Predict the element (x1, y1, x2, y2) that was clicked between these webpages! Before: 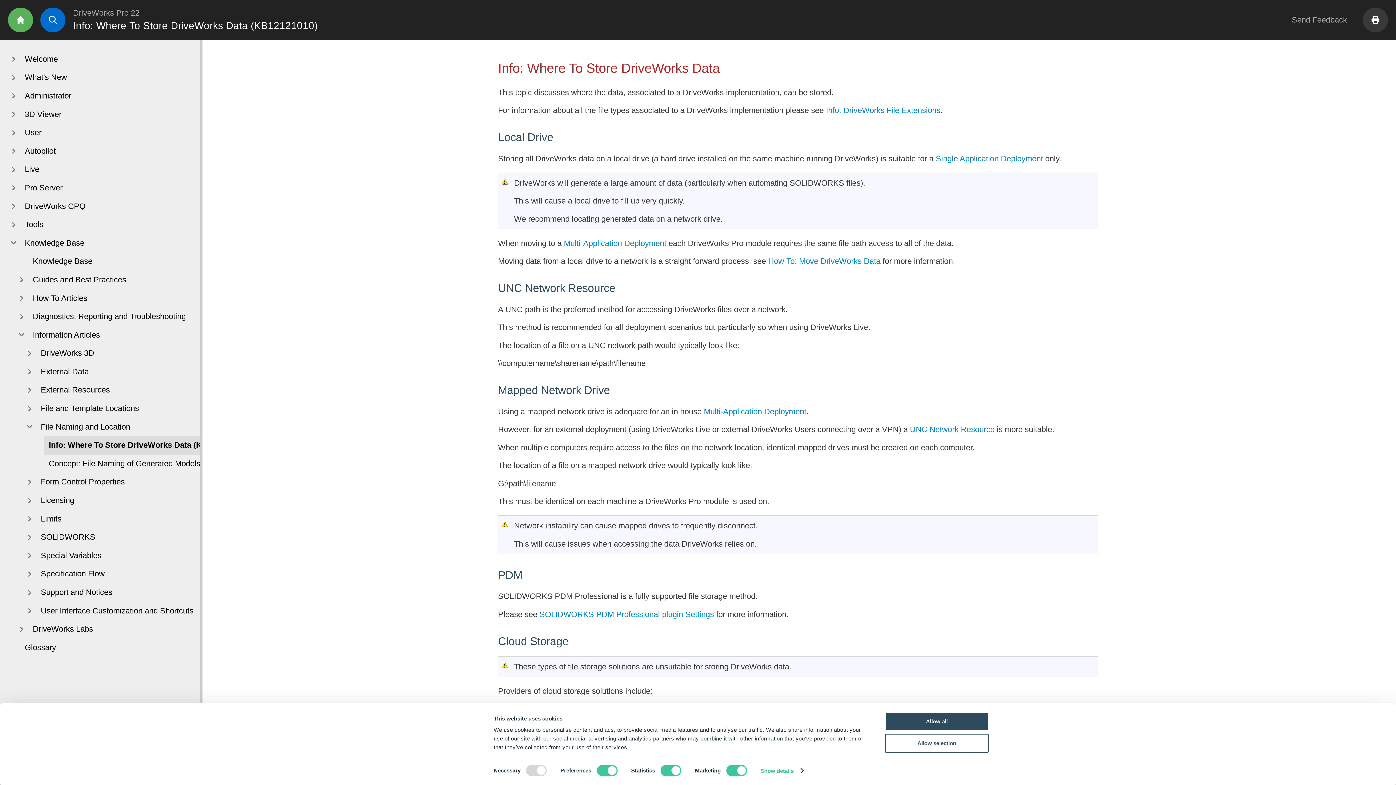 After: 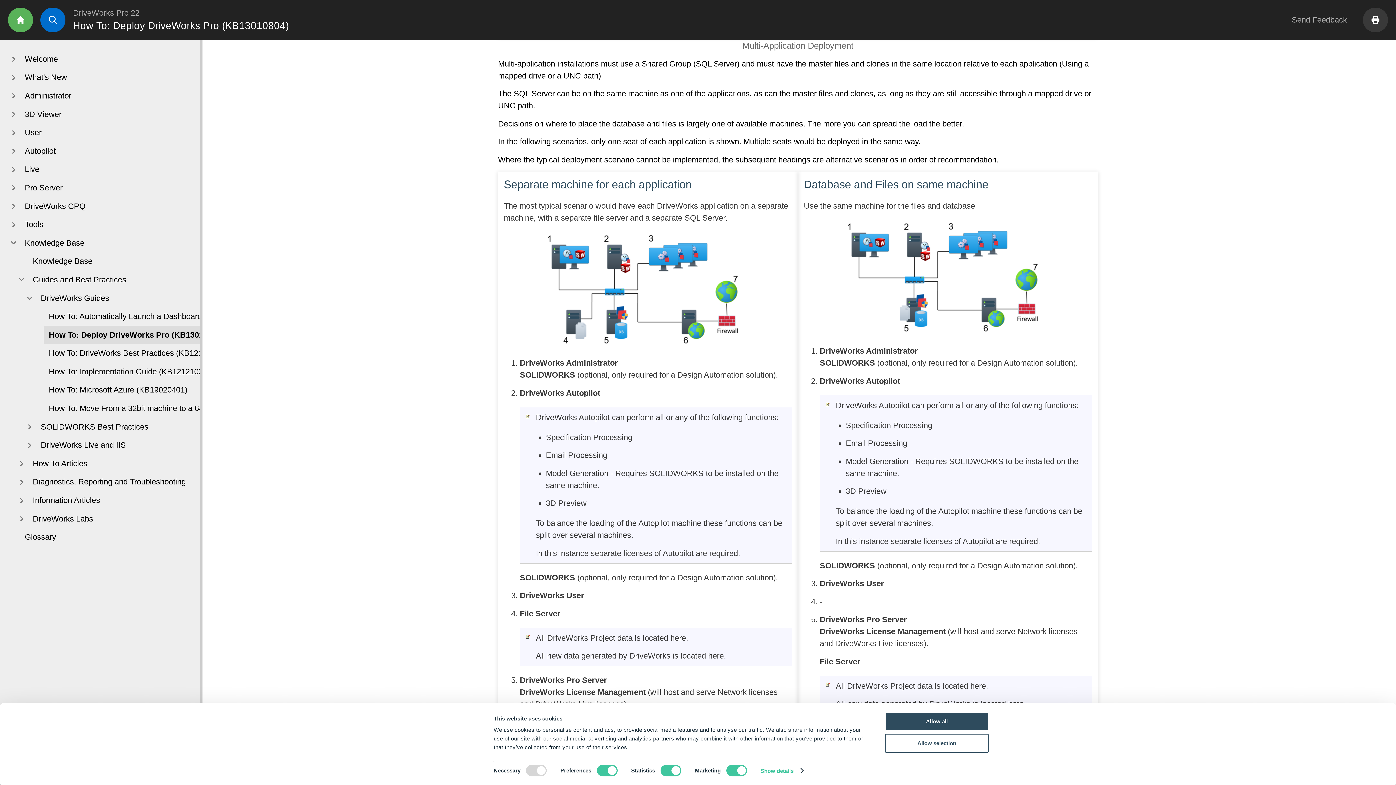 Action: bbox: (704, 407, 806, 416) label: Multi-Application Deployment